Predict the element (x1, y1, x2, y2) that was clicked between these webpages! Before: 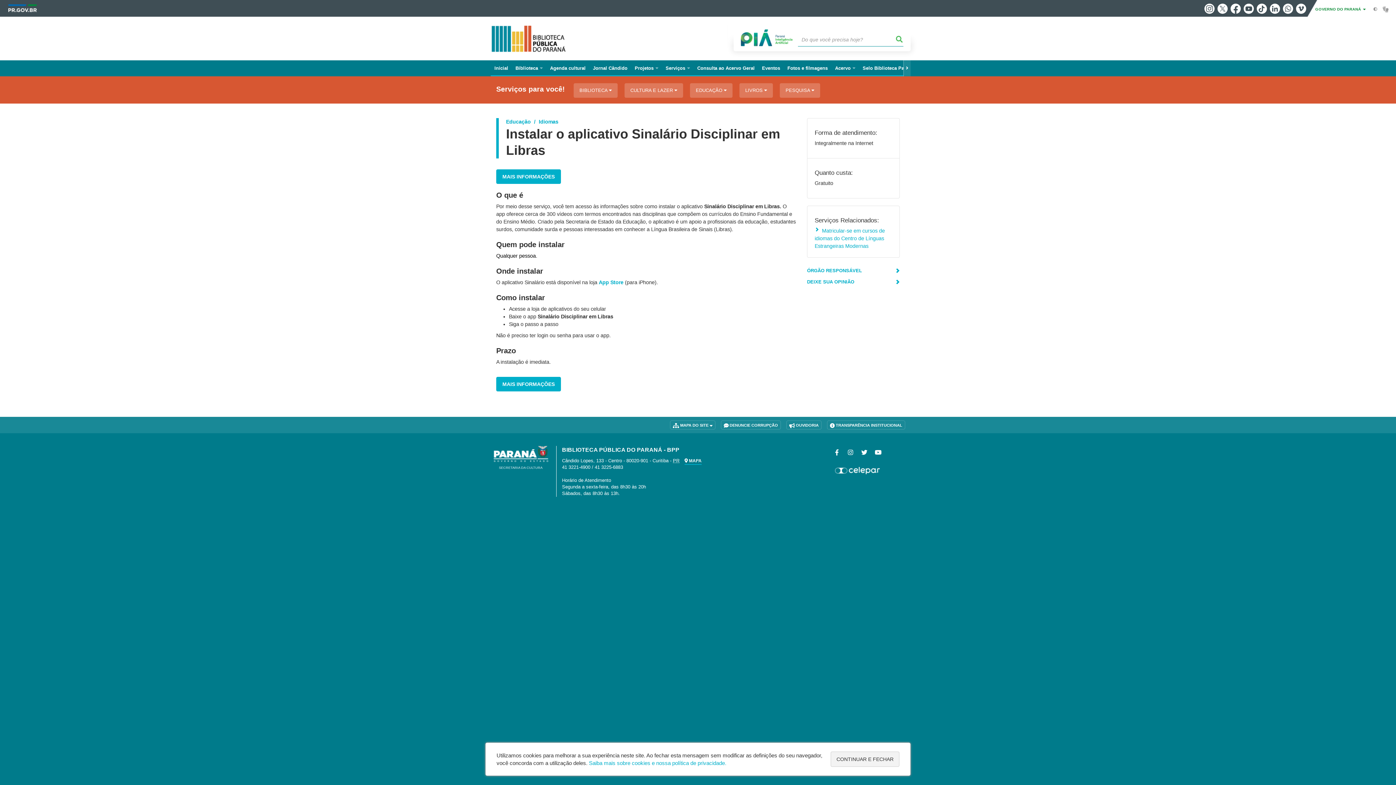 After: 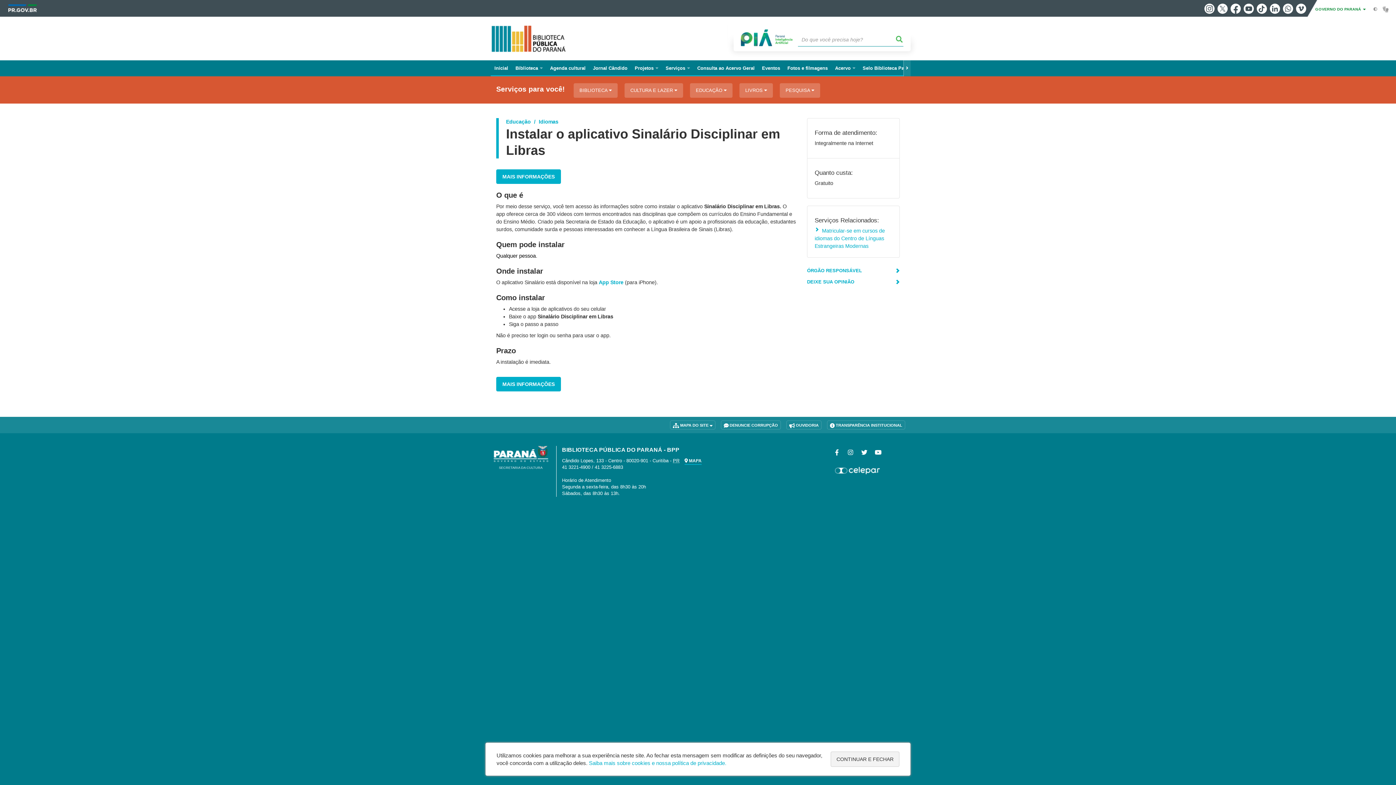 Action: bbox: (740, 34, 792, 40)